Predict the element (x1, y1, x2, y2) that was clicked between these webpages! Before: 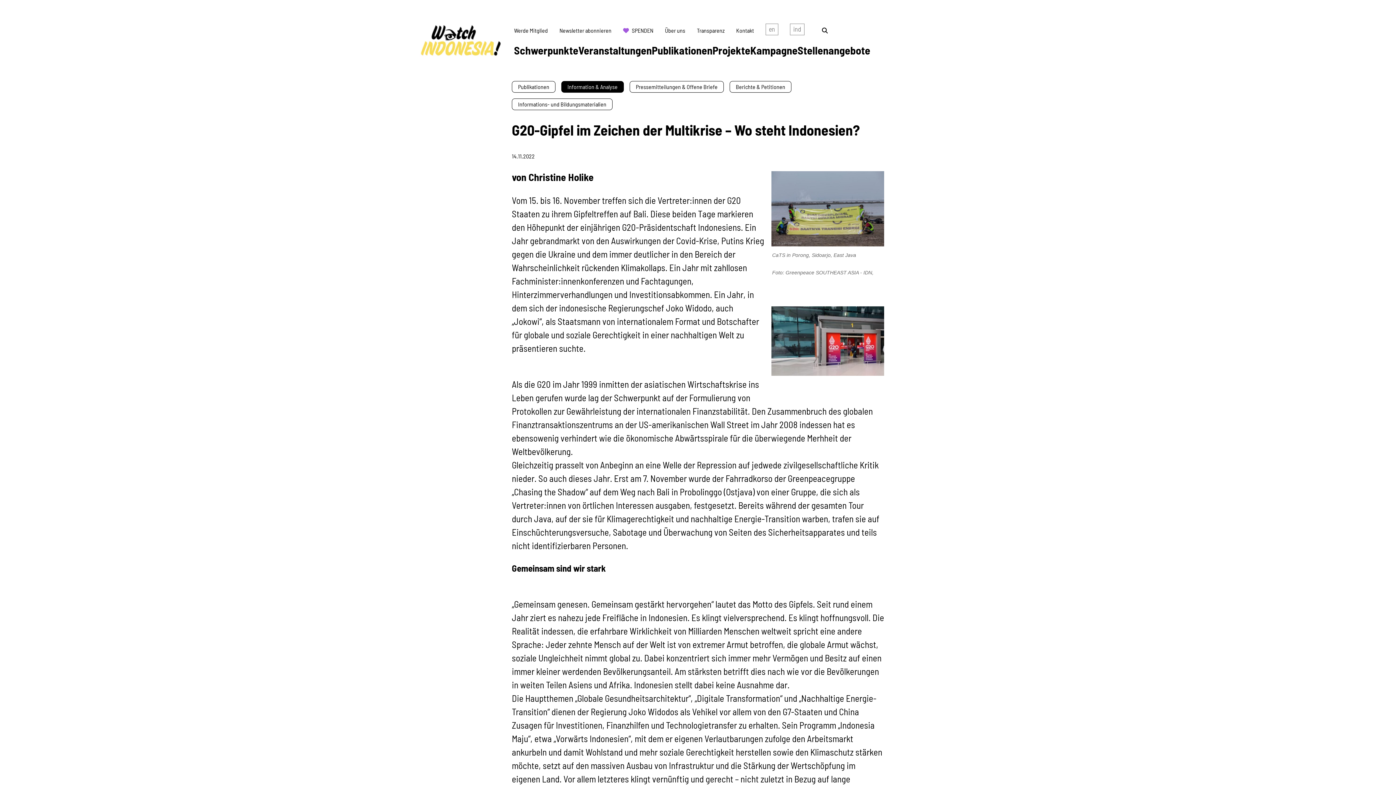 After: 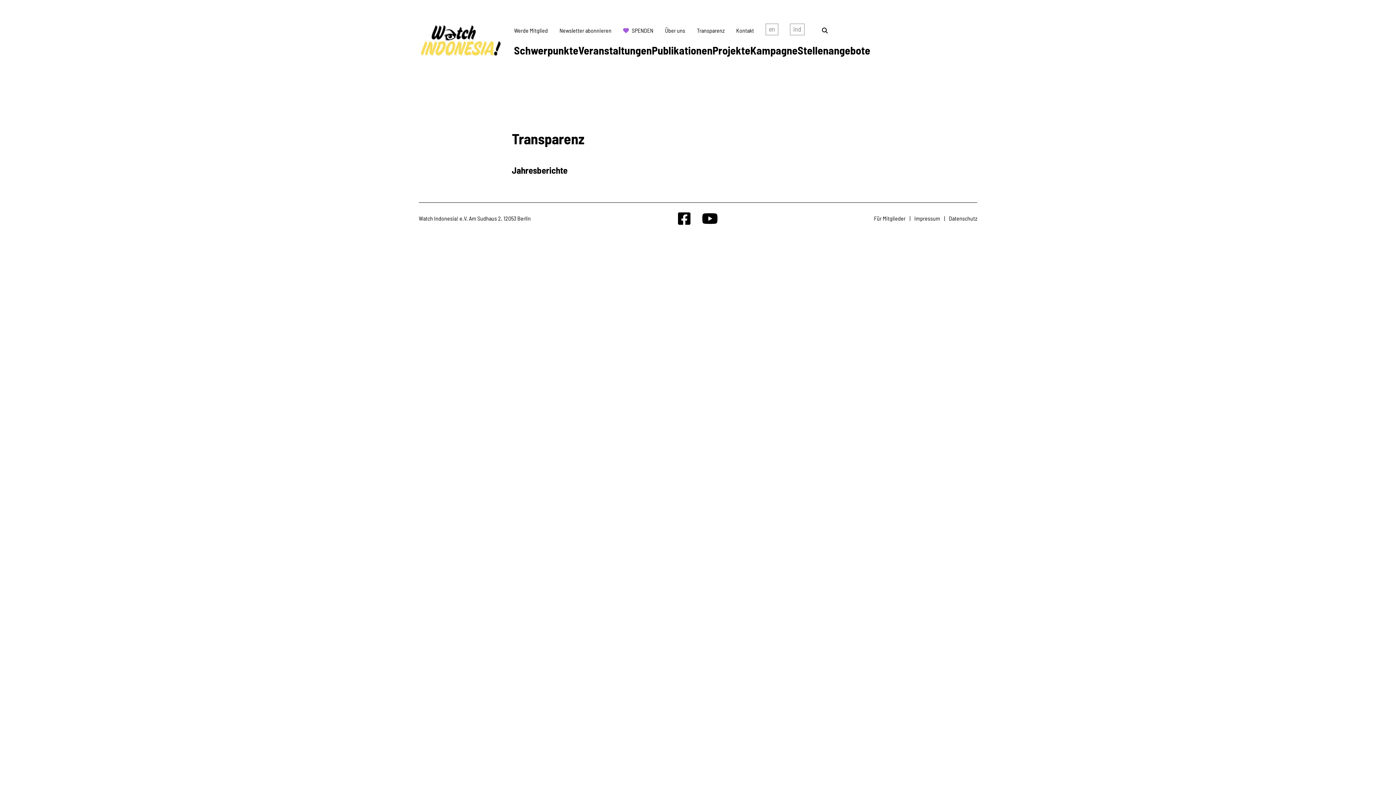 Action: bbox: (697, 26, 724, 33) label: Transparenz